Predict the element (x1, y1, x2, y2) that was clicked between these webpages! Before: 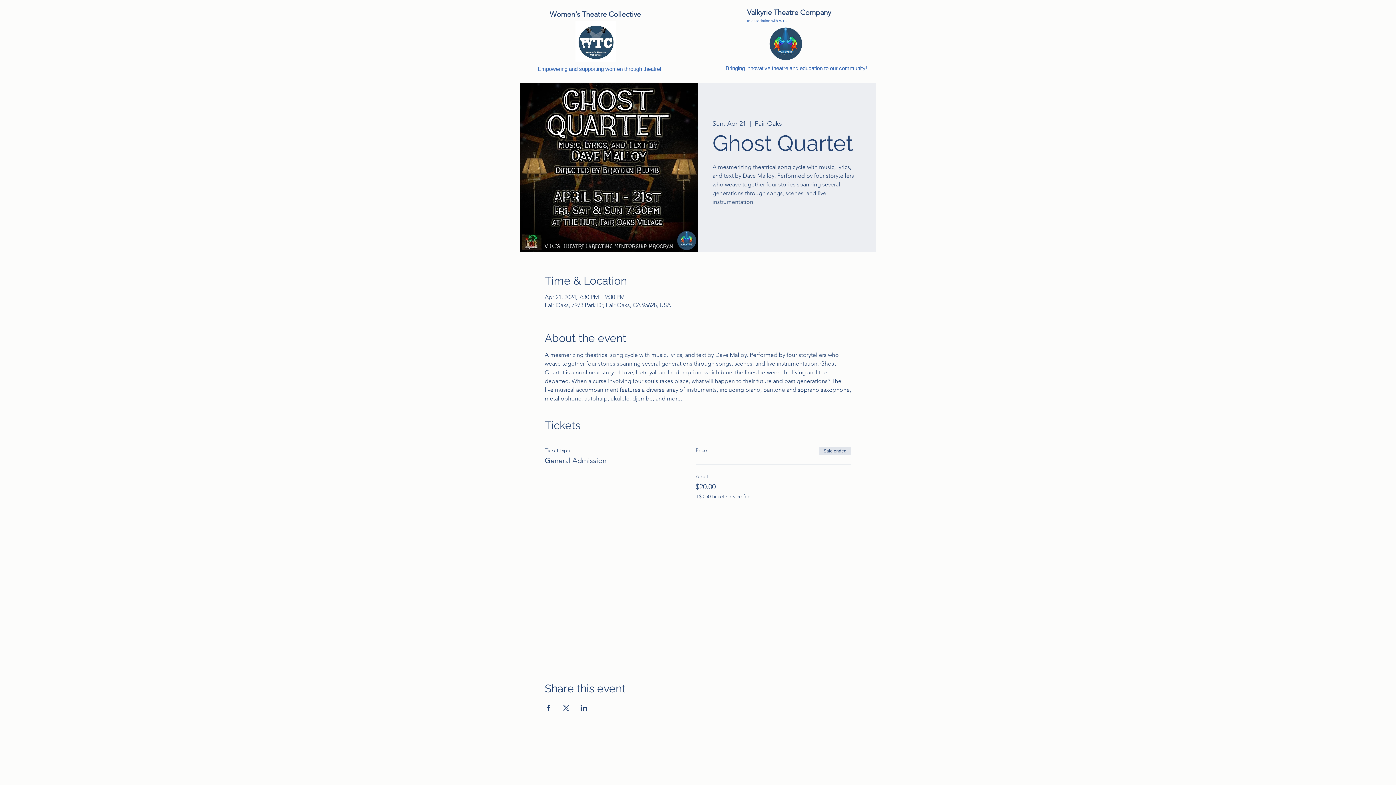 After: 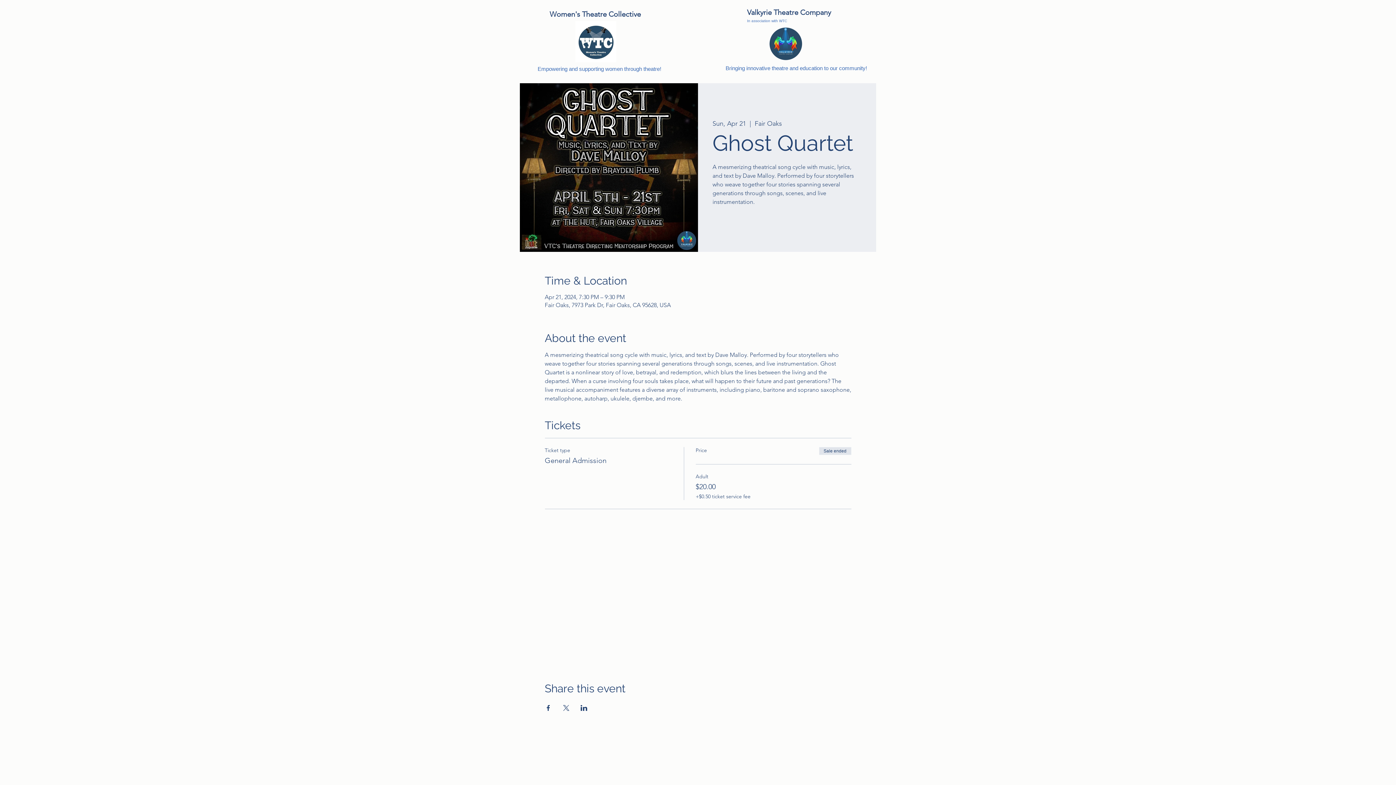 Action: label: Share event on Facebook bbox: (544, 705, 551, 711)